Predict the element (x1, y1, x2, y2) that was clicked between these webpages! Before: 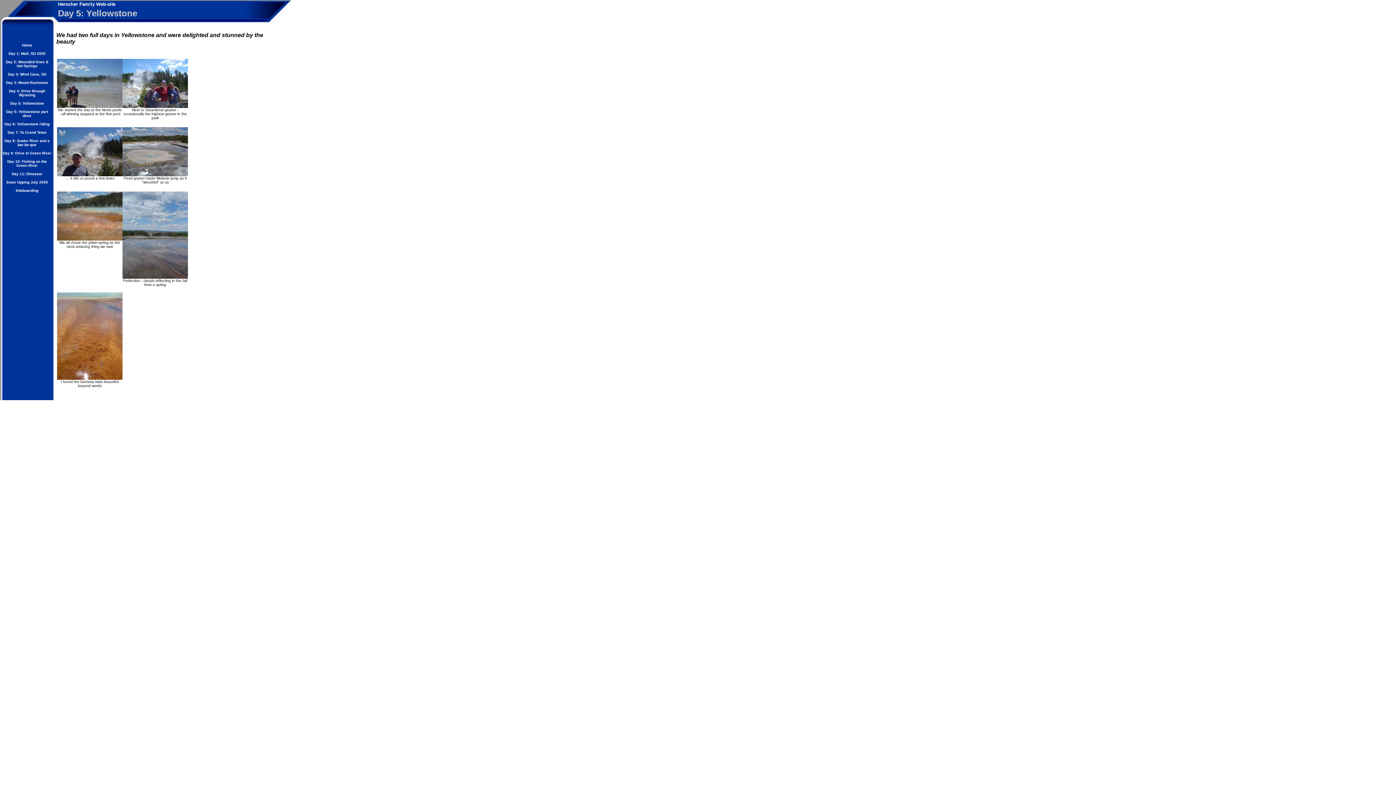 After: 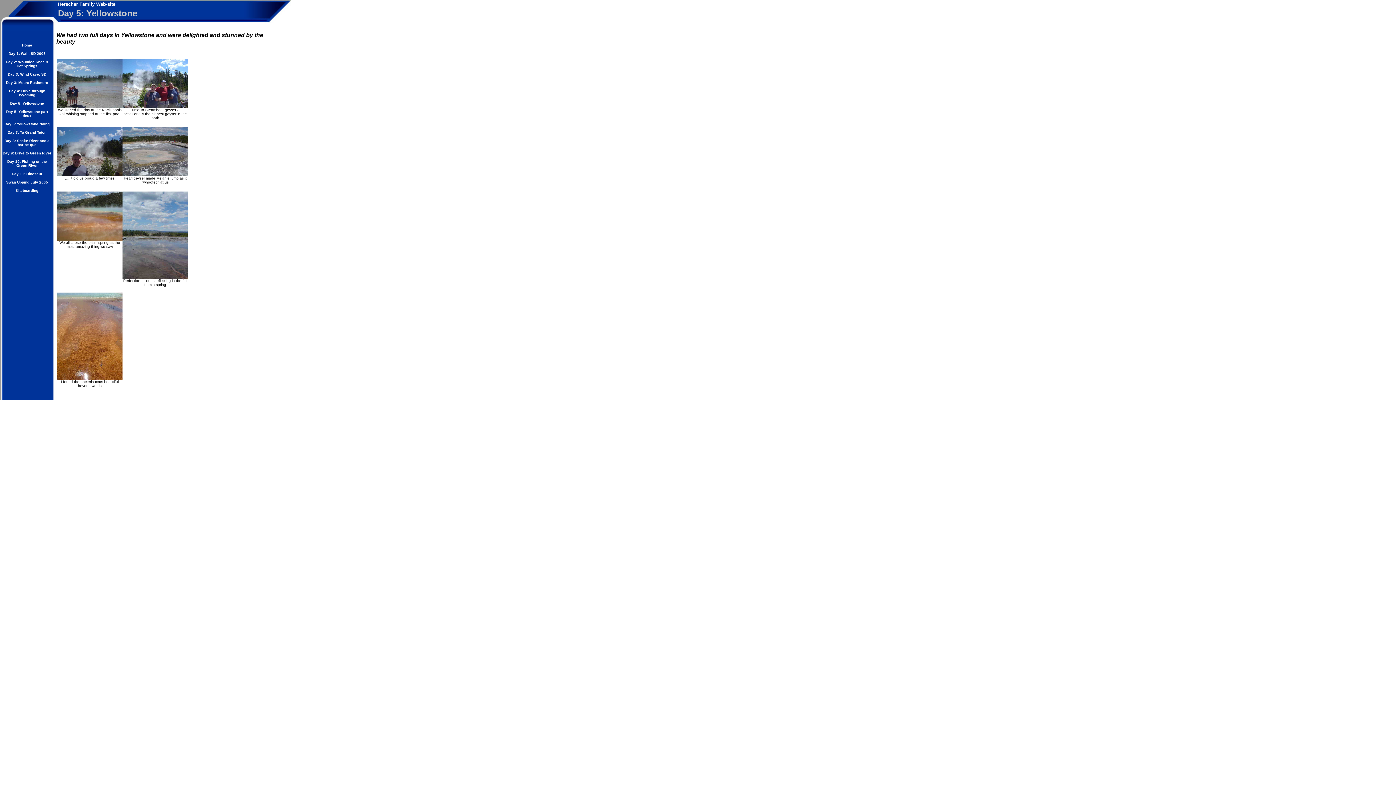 Action: bbox: (57, 171, 122, 177)